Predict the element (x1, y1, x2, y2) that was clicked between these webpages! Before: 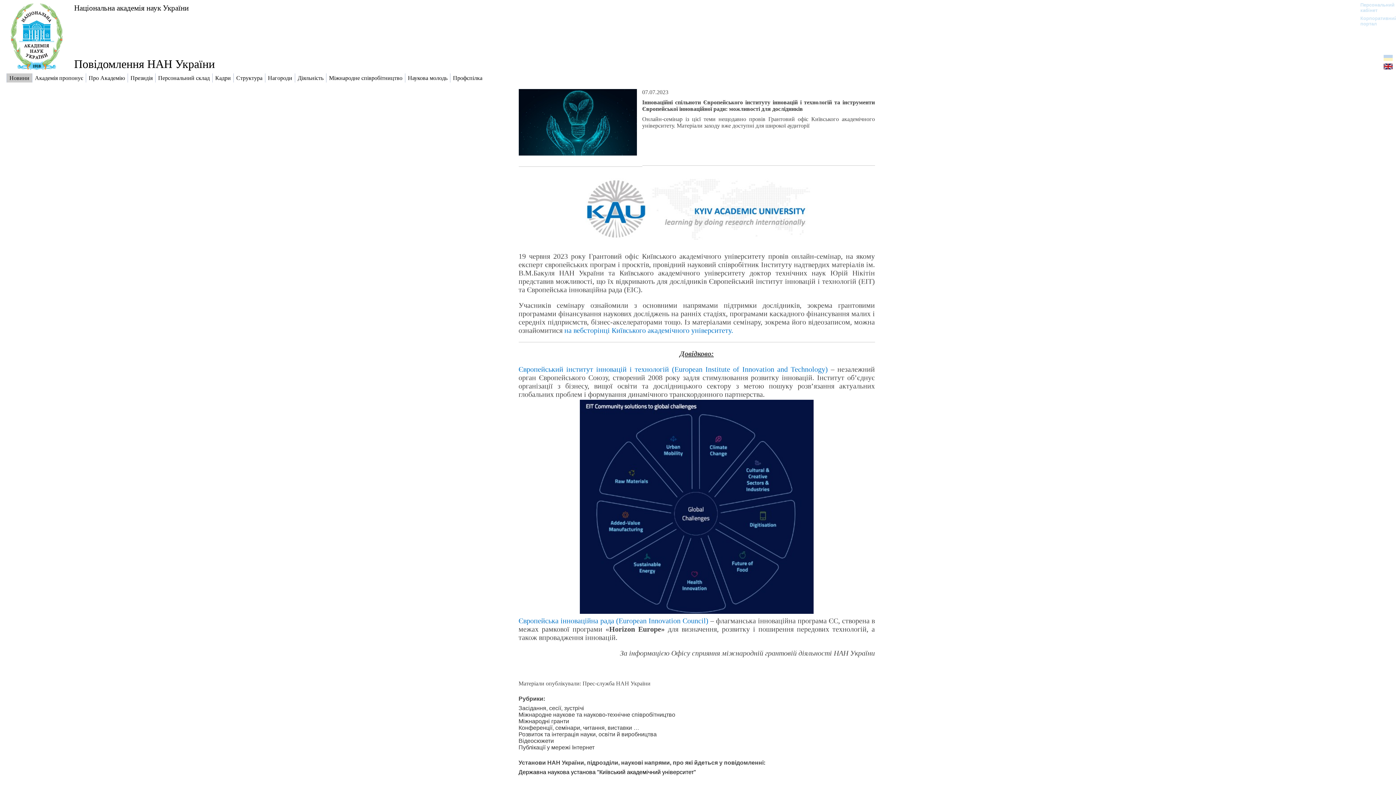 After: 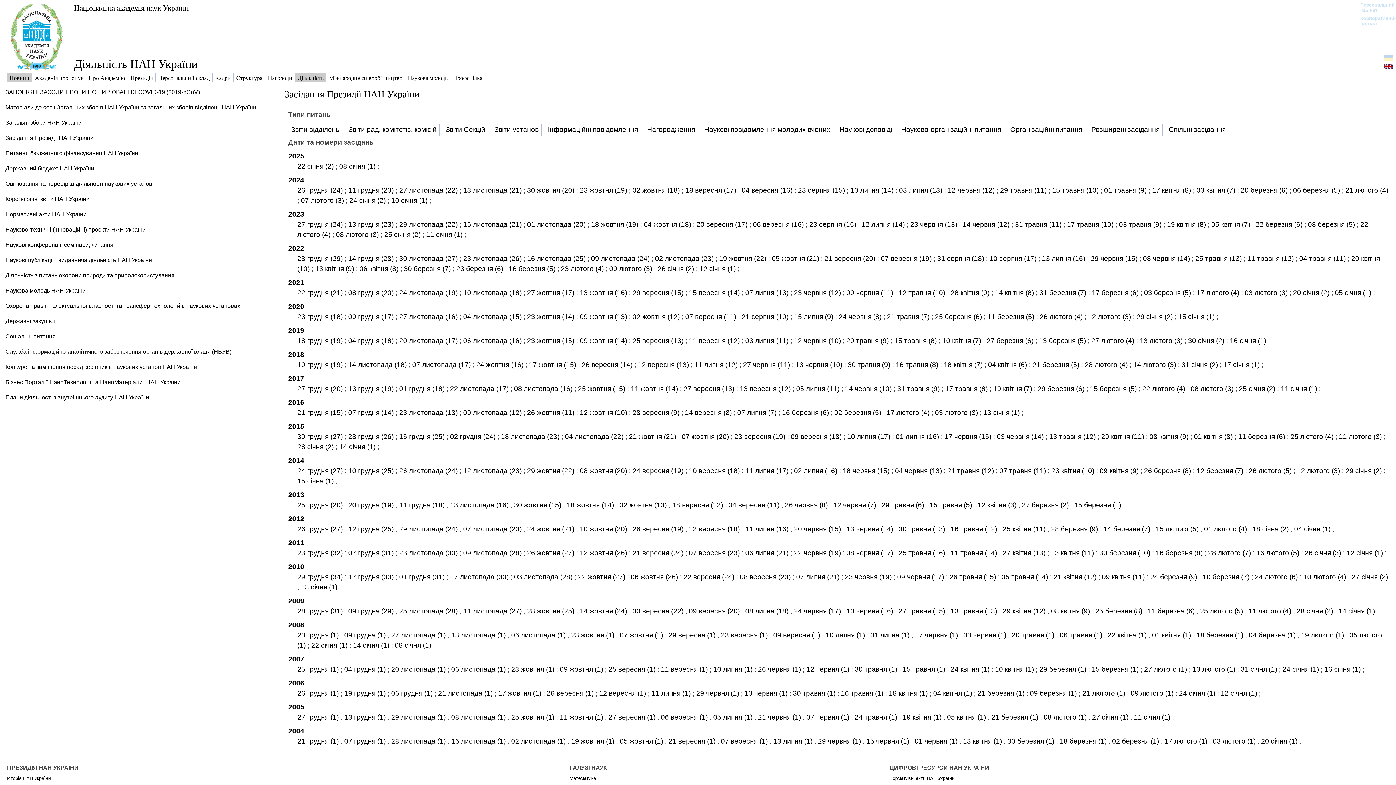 Action: bbox: (295, 73, 326, 82) label: Діяльність